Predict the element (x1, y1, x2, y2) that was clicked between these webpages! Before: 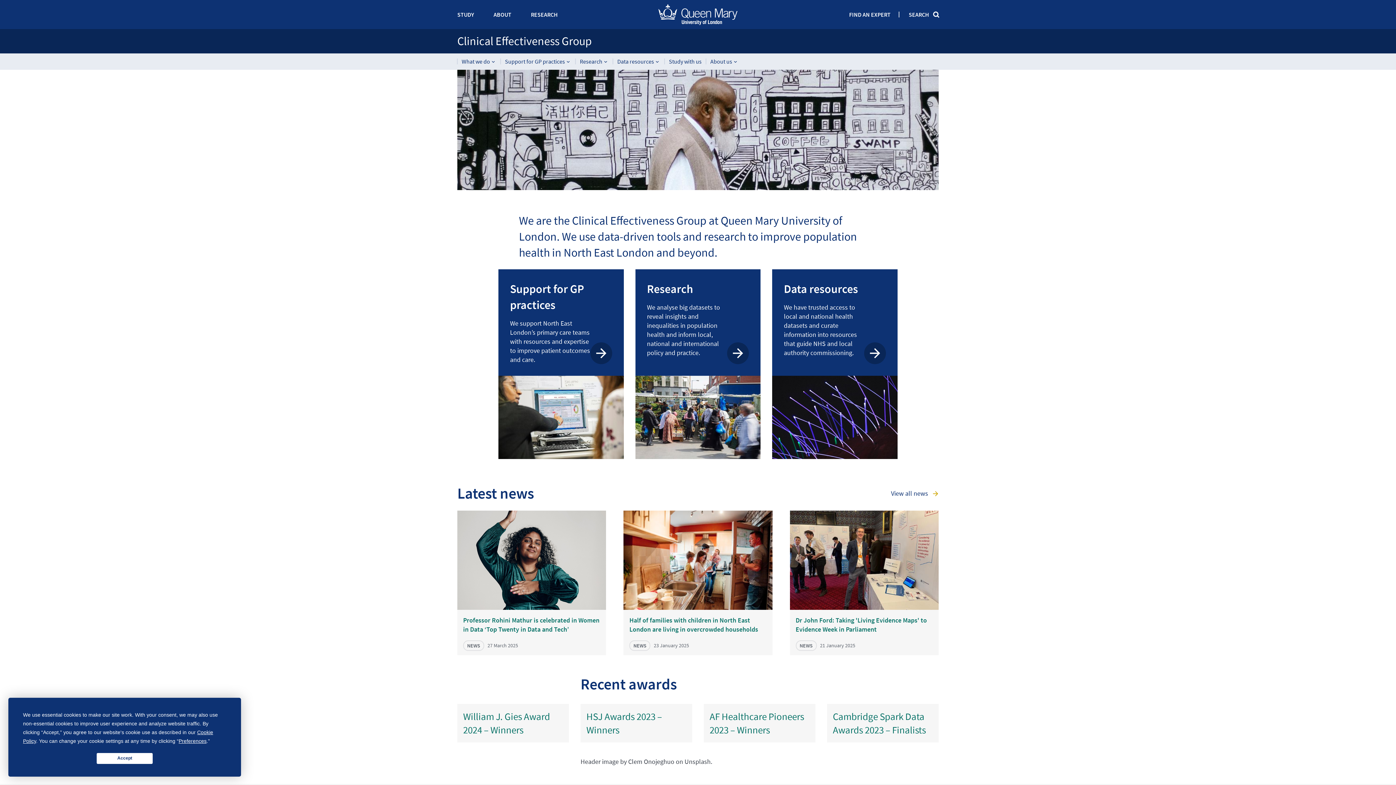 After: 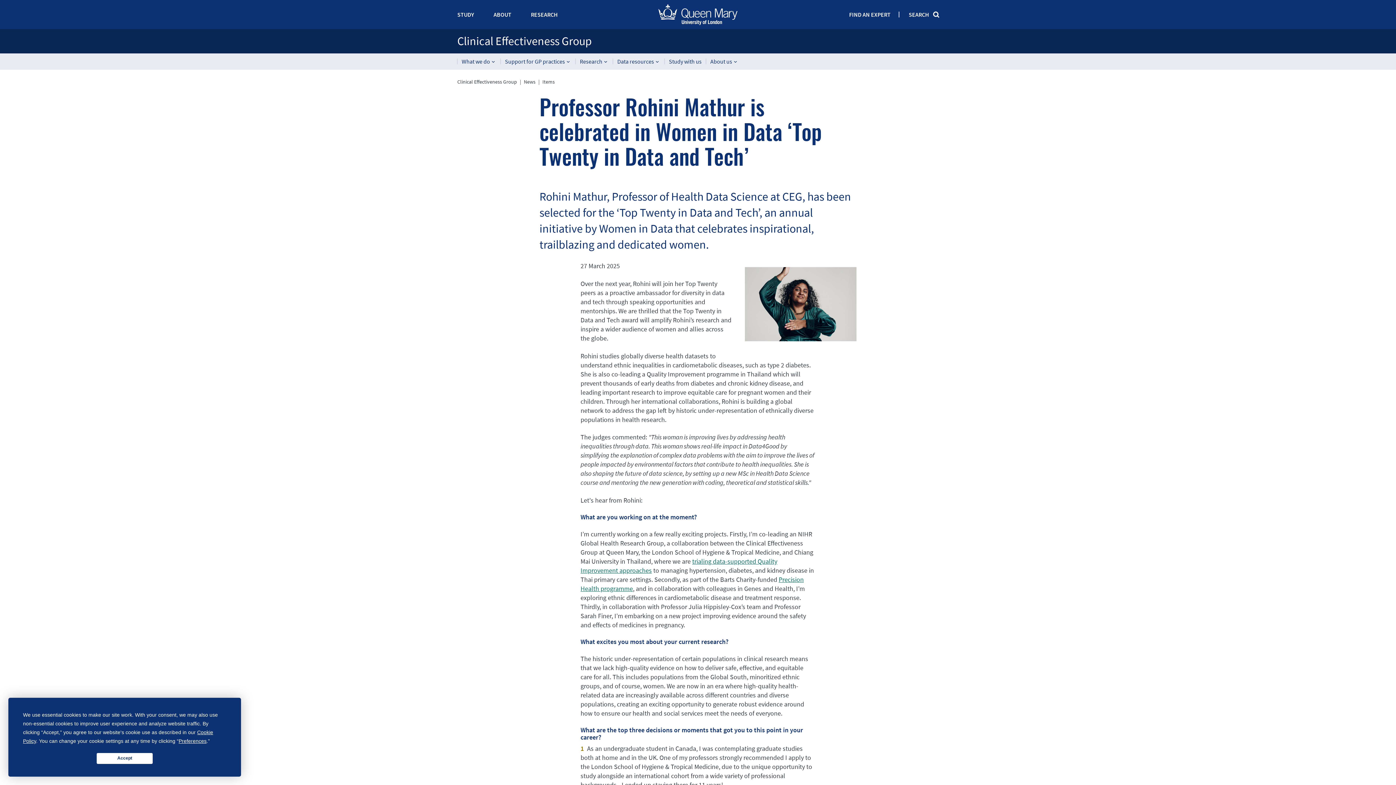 Action: bbox: (463, 616, 599, 633) label: Professor Rohini Mathur is celebrated in Women in Data ‘Top Twenty in Data and Tech’